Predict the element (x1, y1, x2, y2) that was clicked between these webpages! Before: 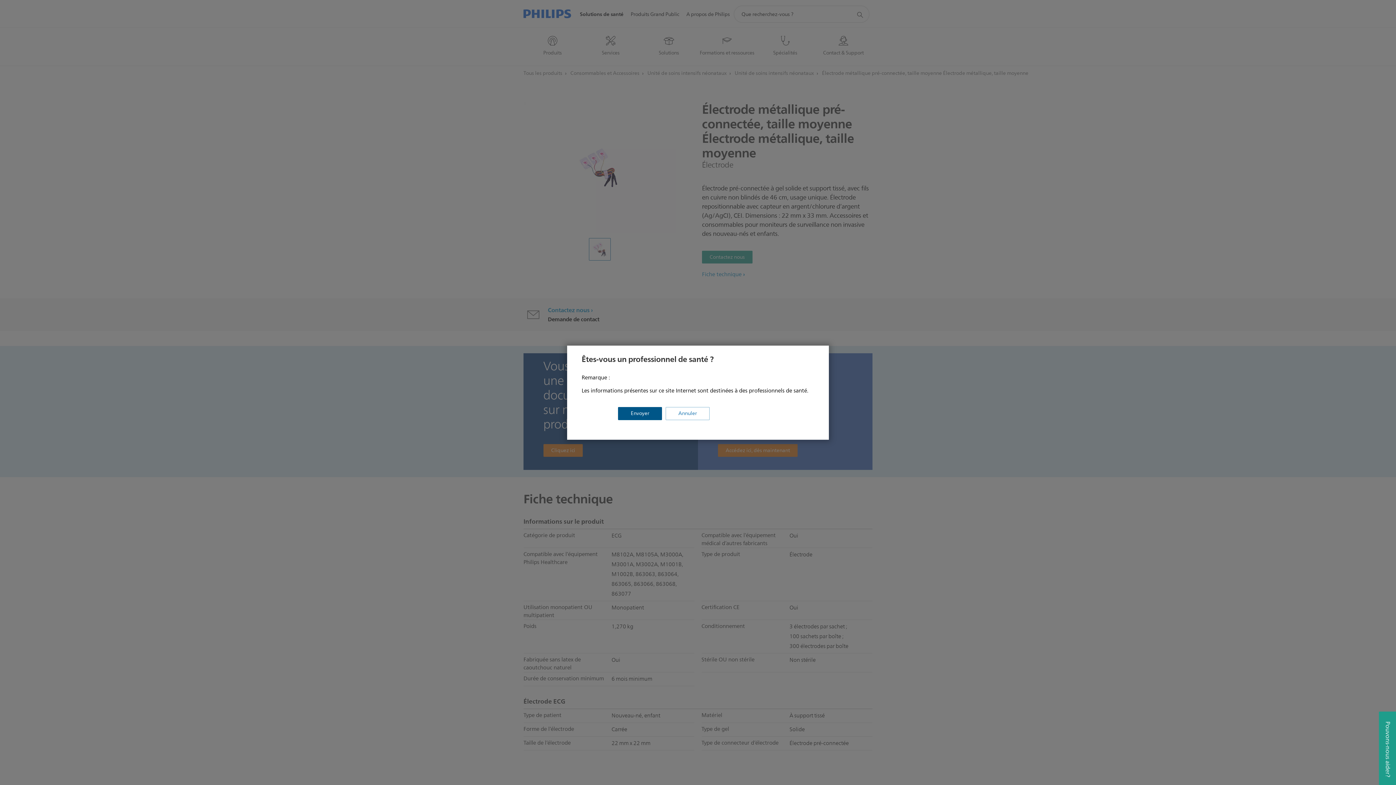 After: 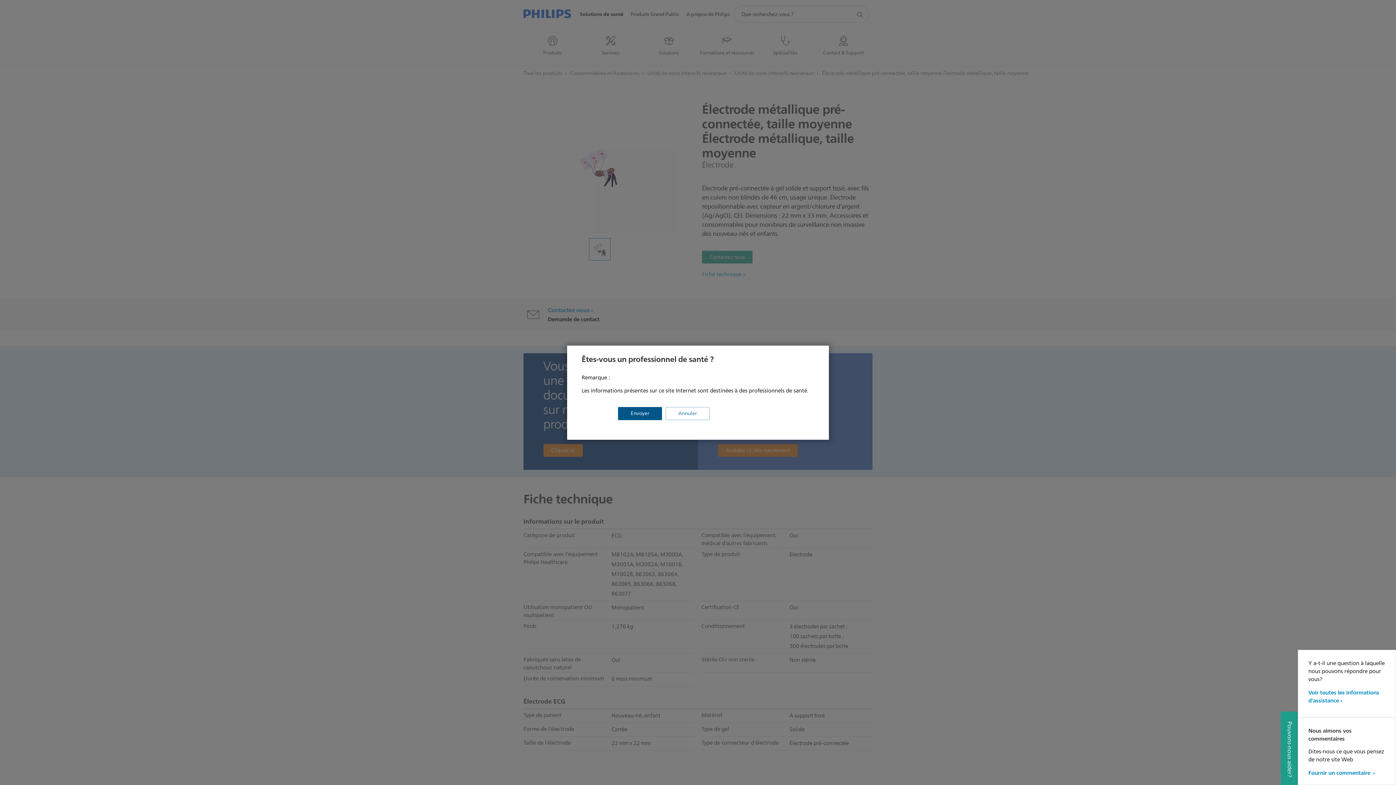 Action: bbox: (1379, 712, 1396, 785) label: Pouvons-nous aider?